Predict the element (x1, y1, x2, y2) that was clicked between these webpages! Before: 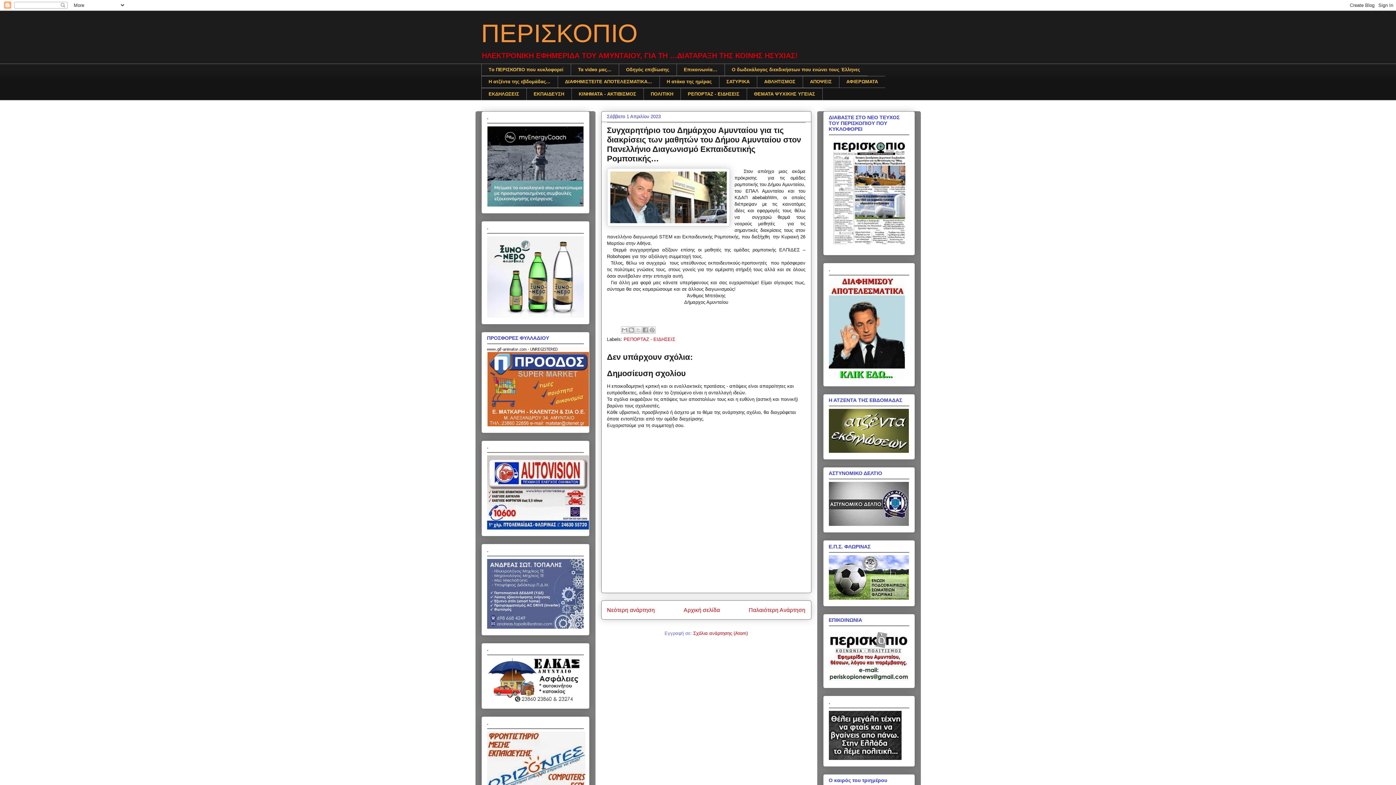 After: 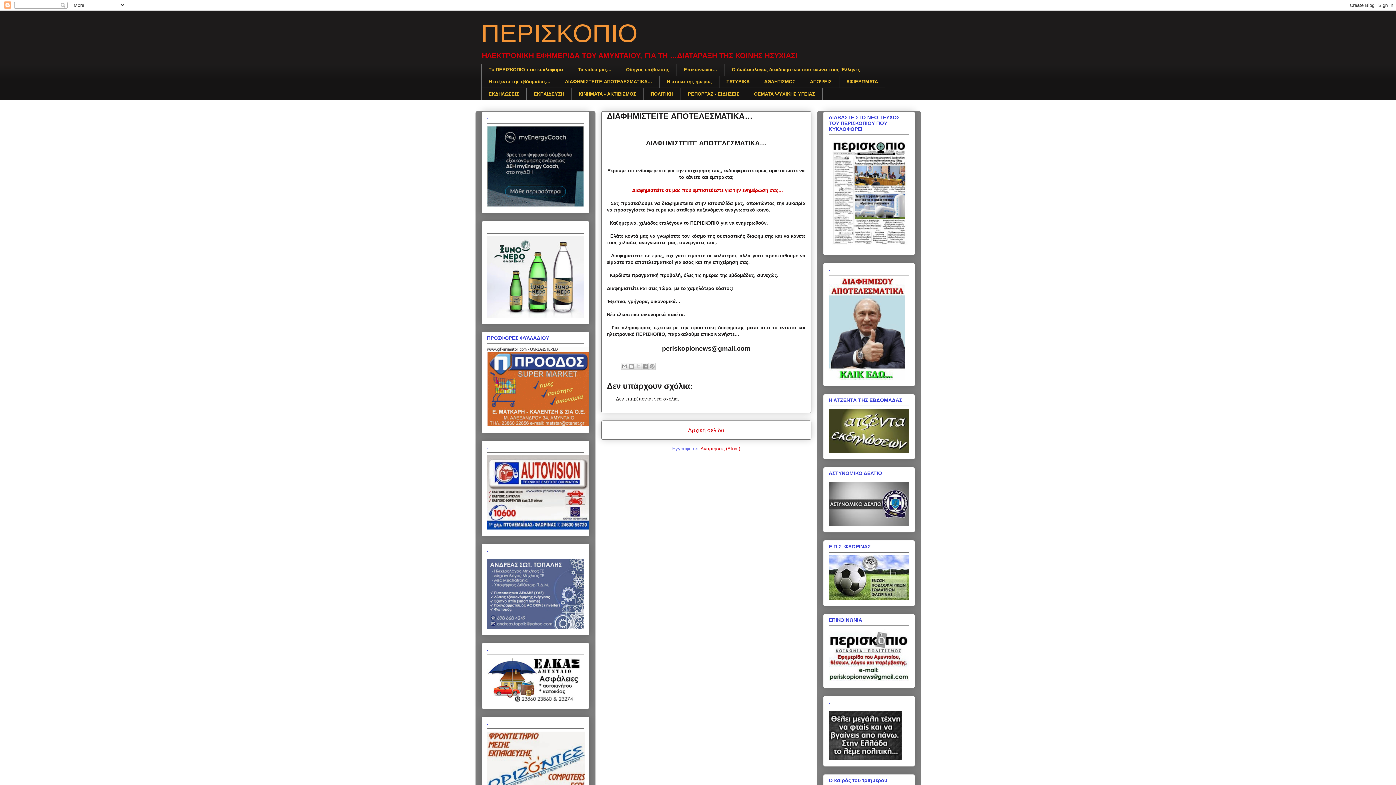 Action: bbox: (828, 375, 904, 380)